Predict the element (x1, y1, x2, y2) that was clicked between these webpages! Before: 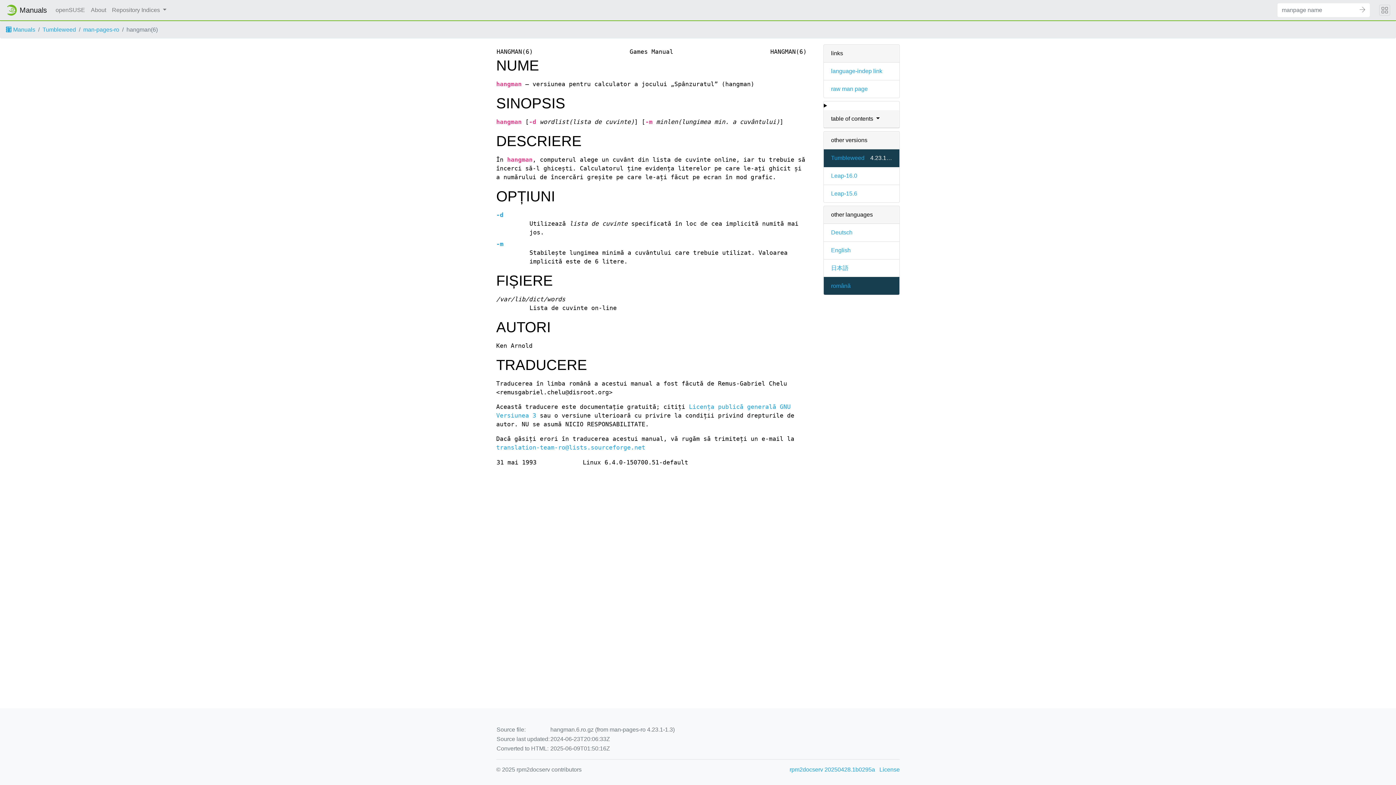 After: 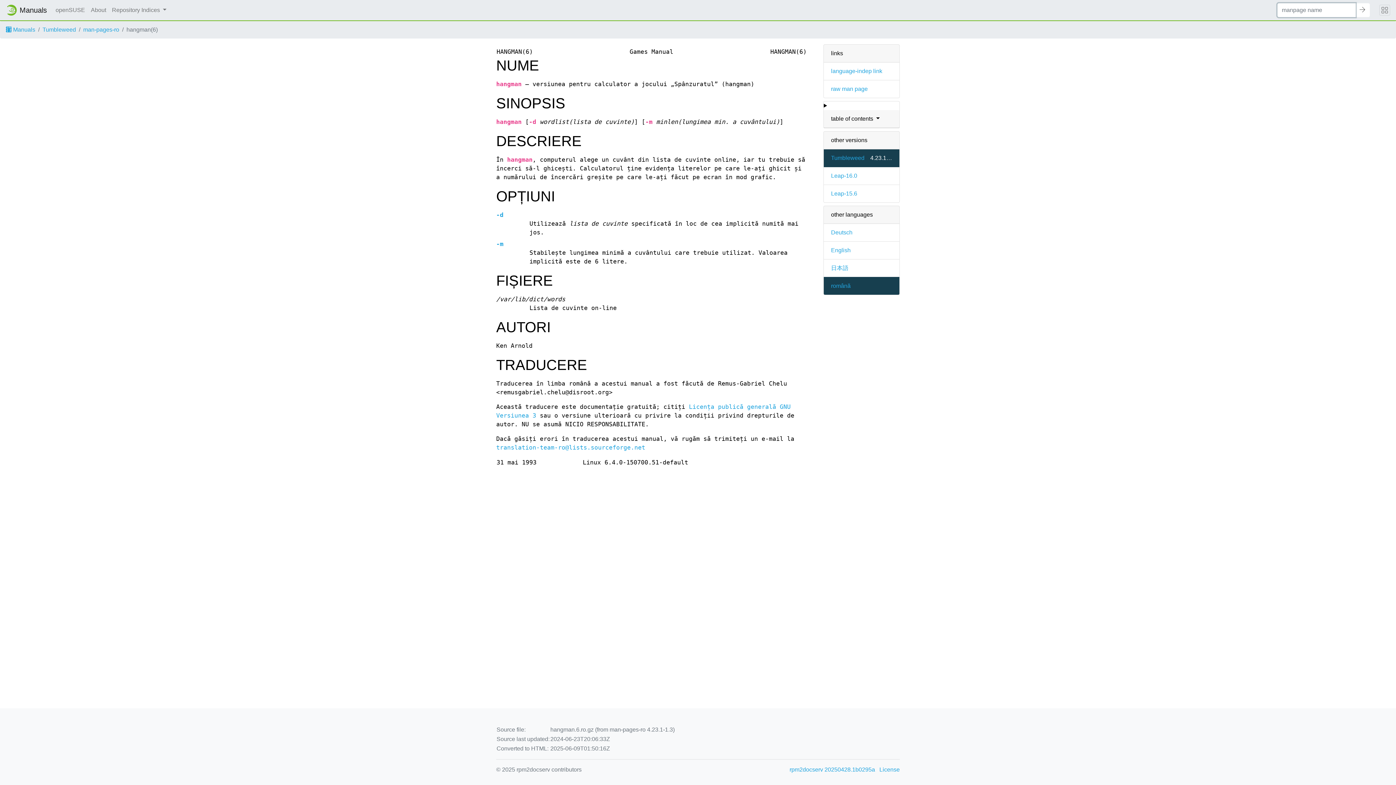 Action: bbox: (1355, 3, 1370, 17)